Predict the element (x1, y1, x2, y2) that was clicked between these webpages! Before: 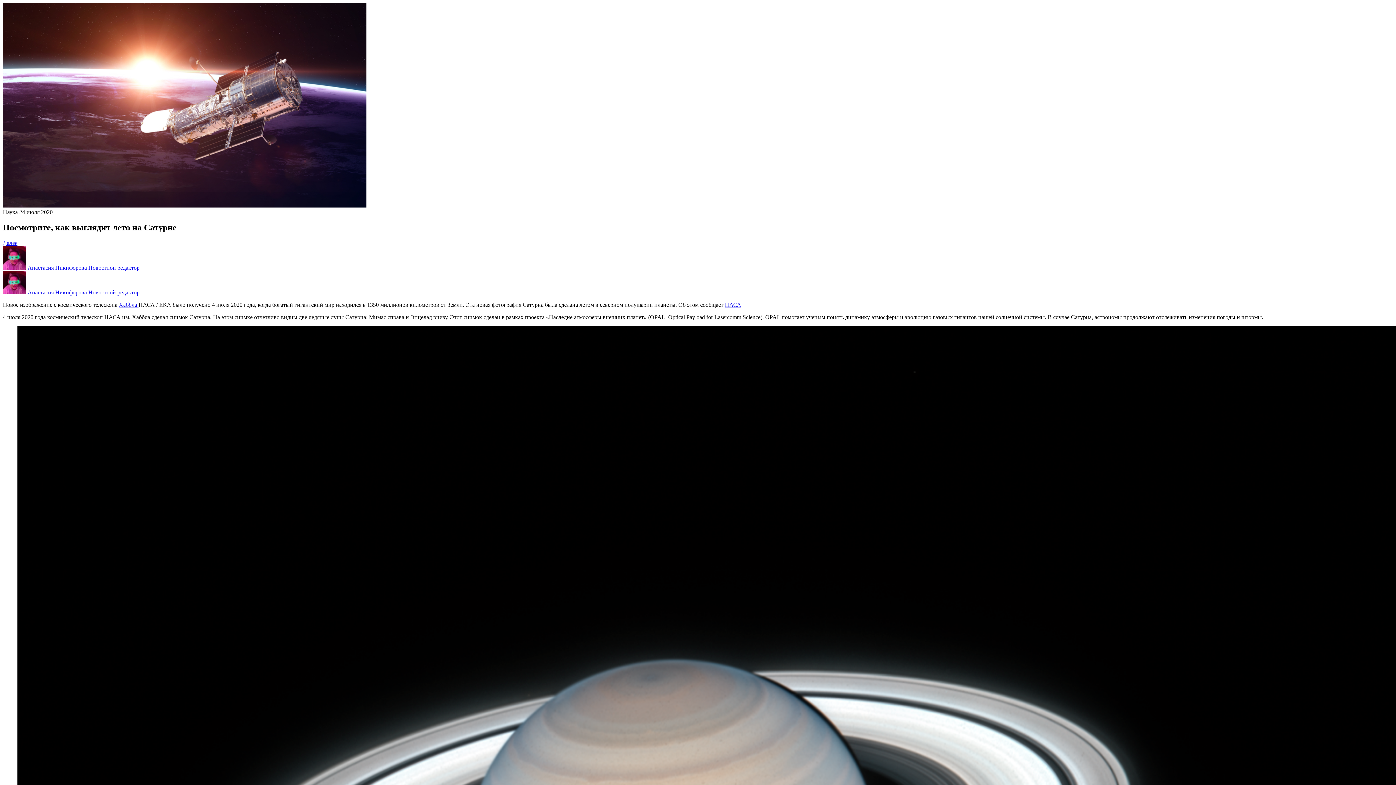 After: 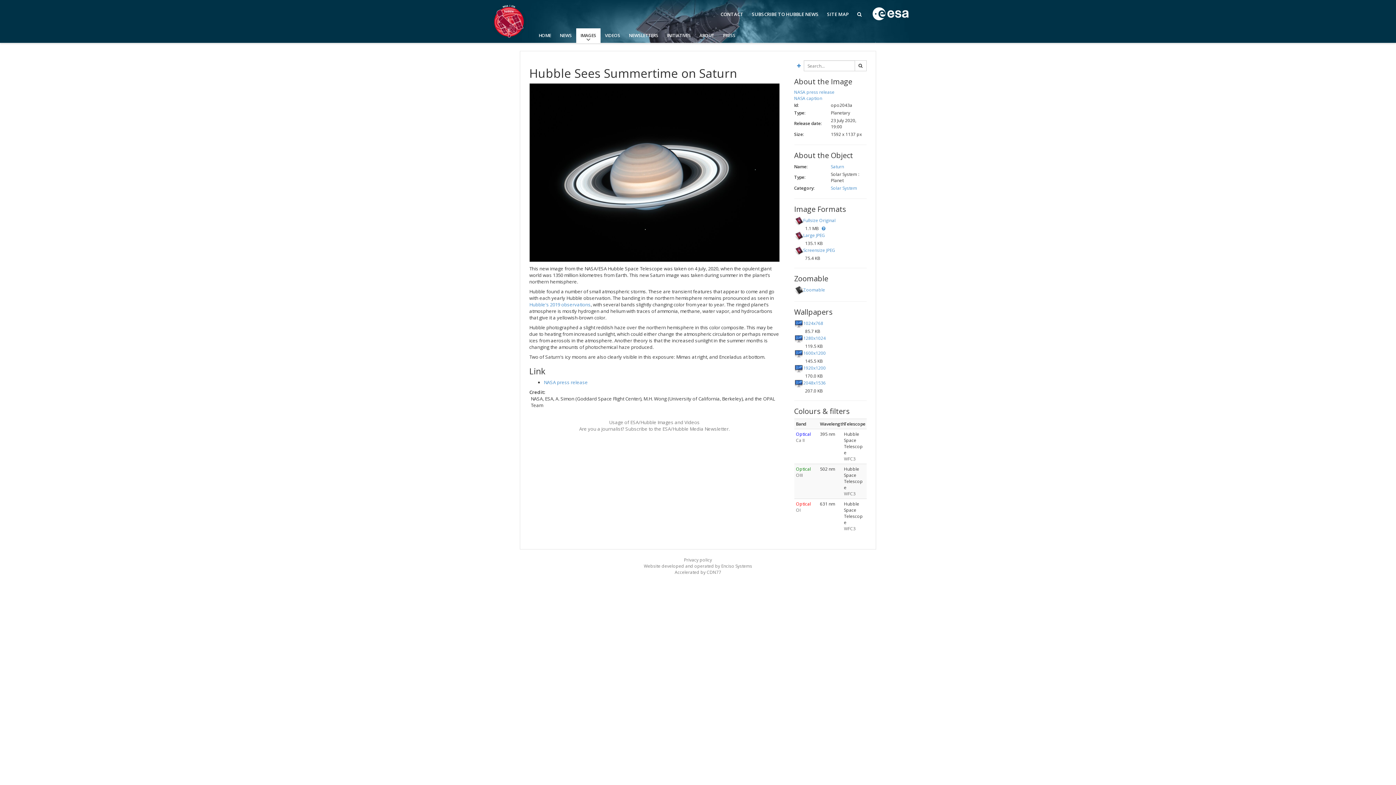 Action: label: Хаббла  bbox: (118, 301, 138, 307)